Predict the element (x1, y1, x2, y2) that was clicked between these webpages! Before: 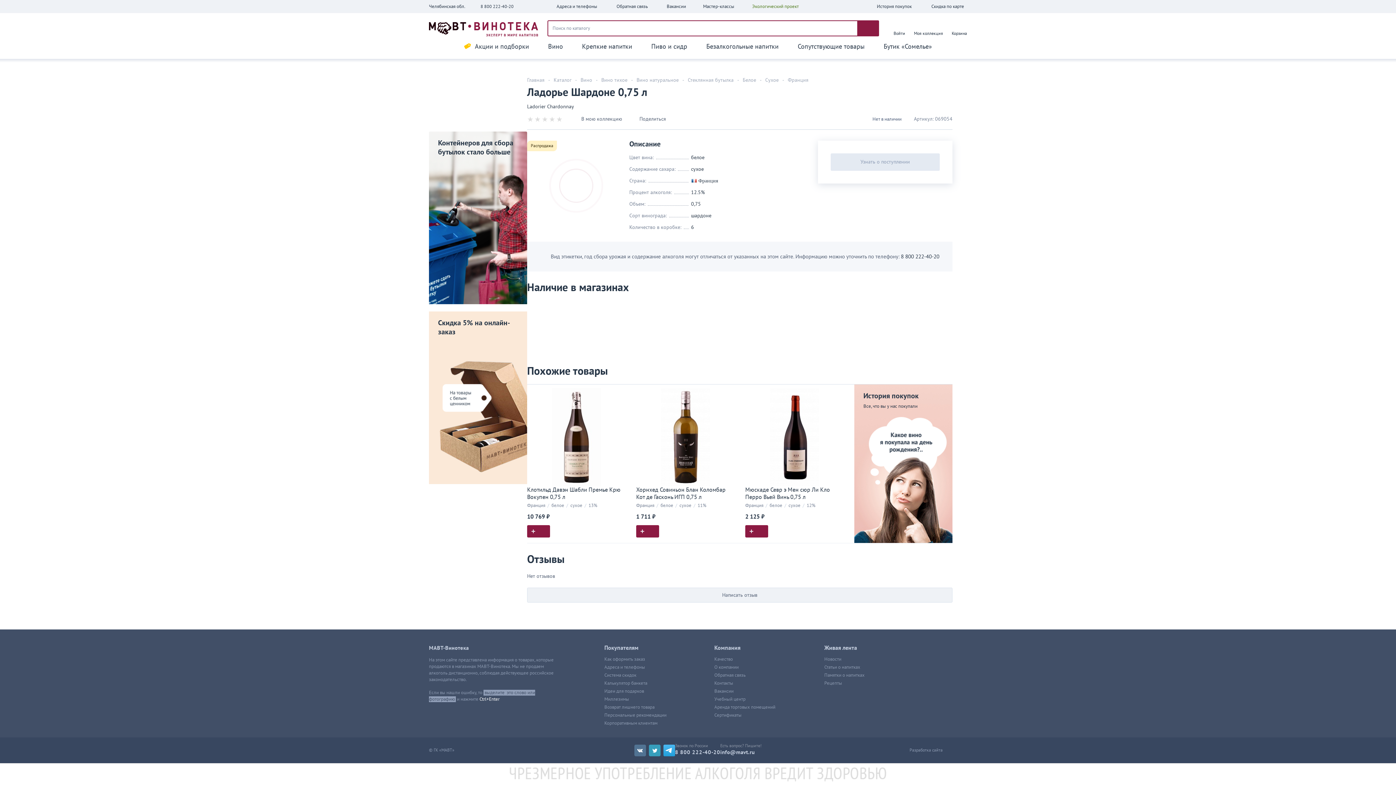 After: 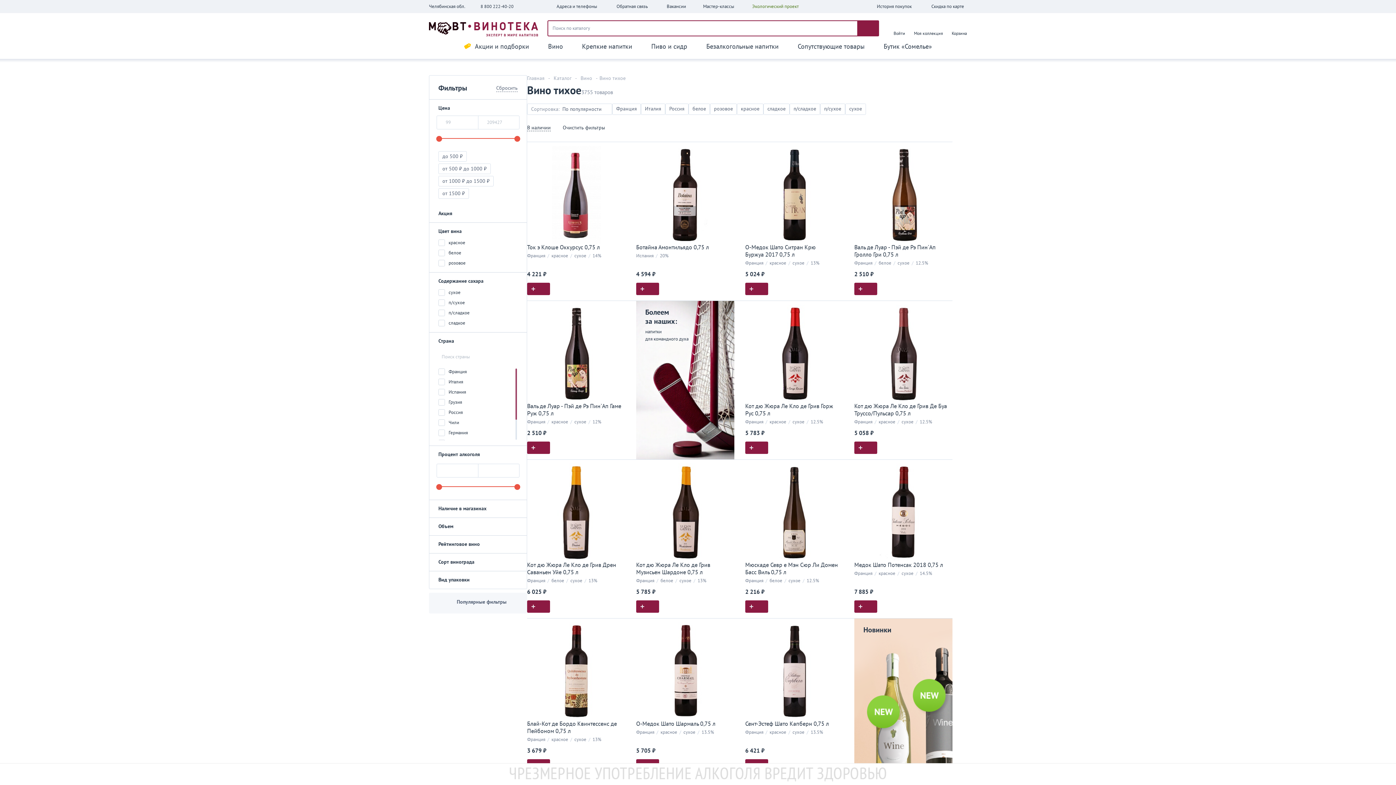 Action: label: Вино тихое bbox: (599, 77, 629, 83)